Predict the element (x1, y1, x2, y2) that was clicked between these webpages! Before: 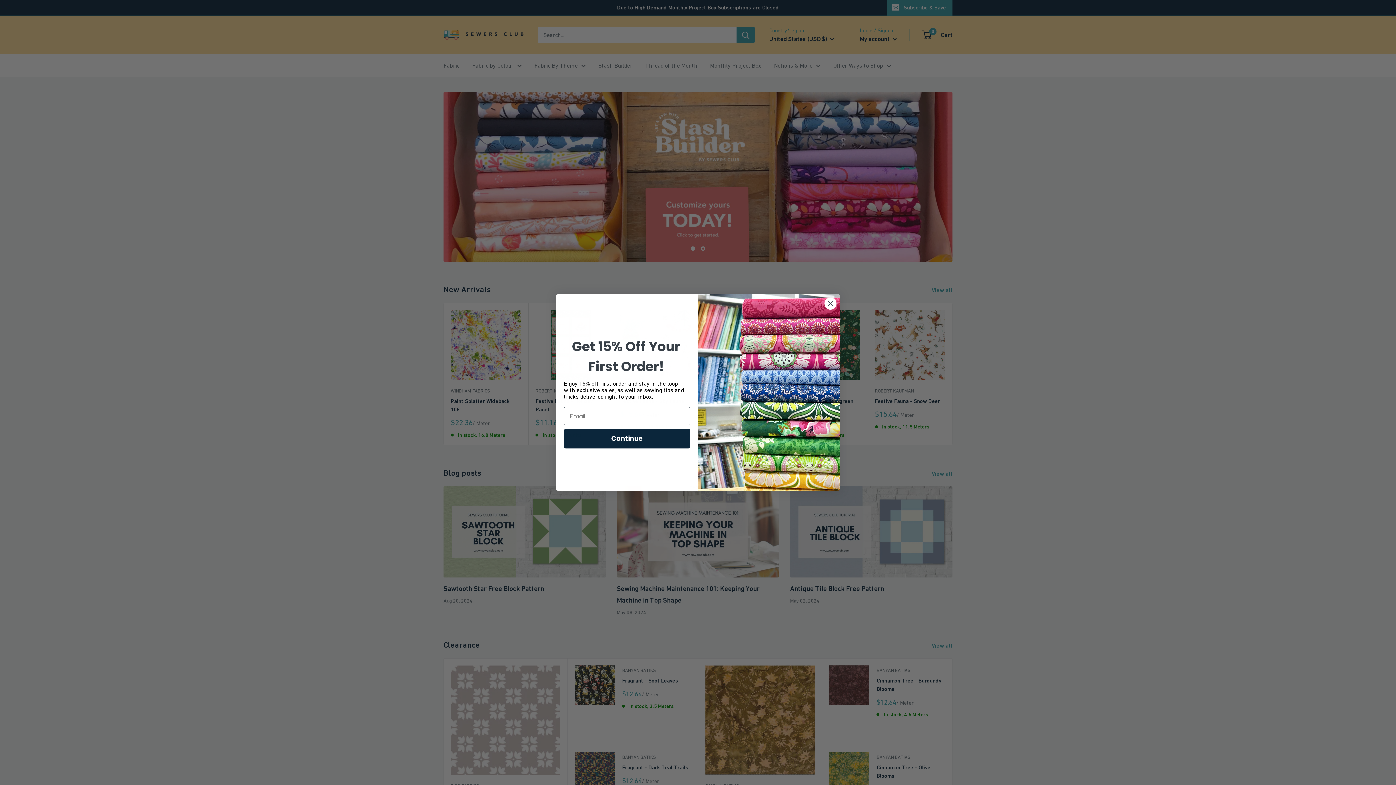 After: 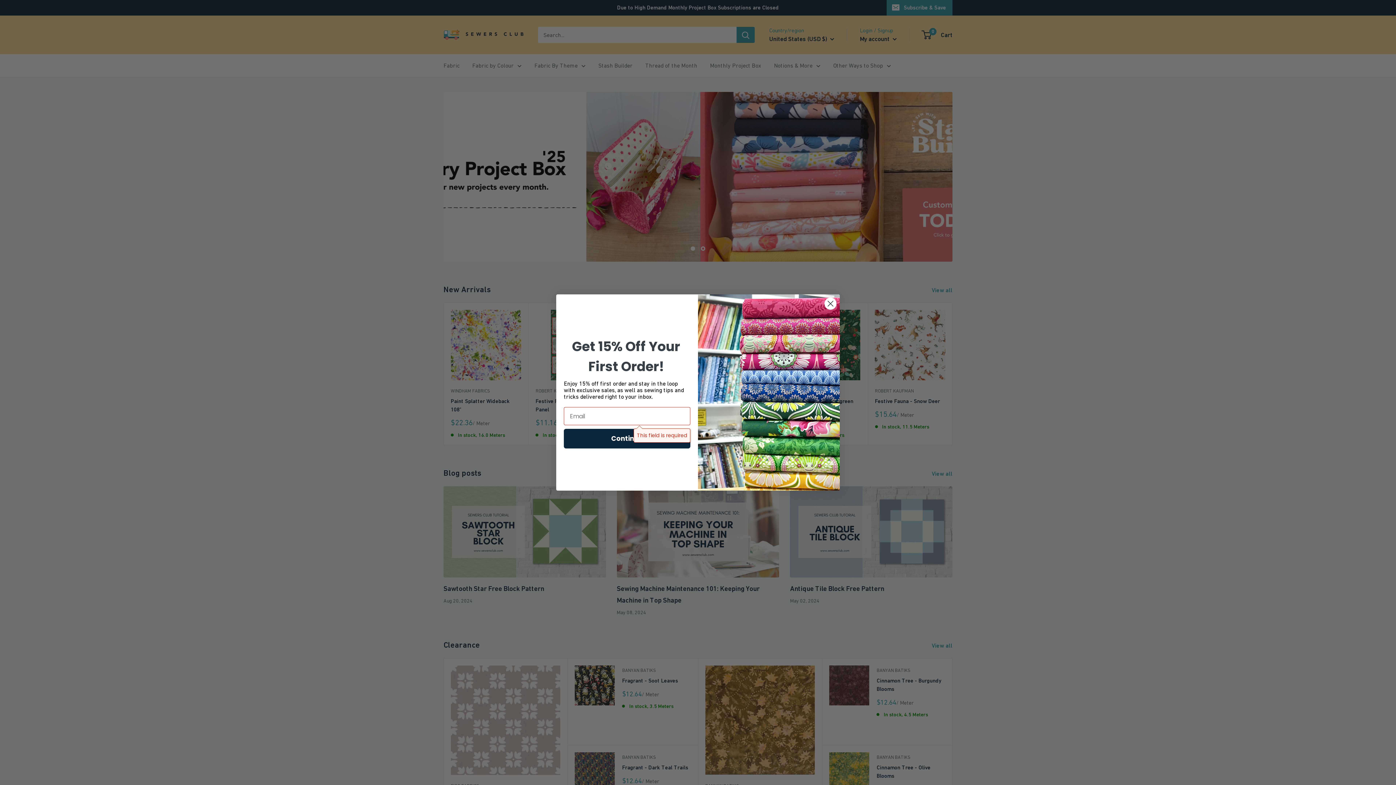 Action: bbox: (564, 429, 690, 448) label: Continue